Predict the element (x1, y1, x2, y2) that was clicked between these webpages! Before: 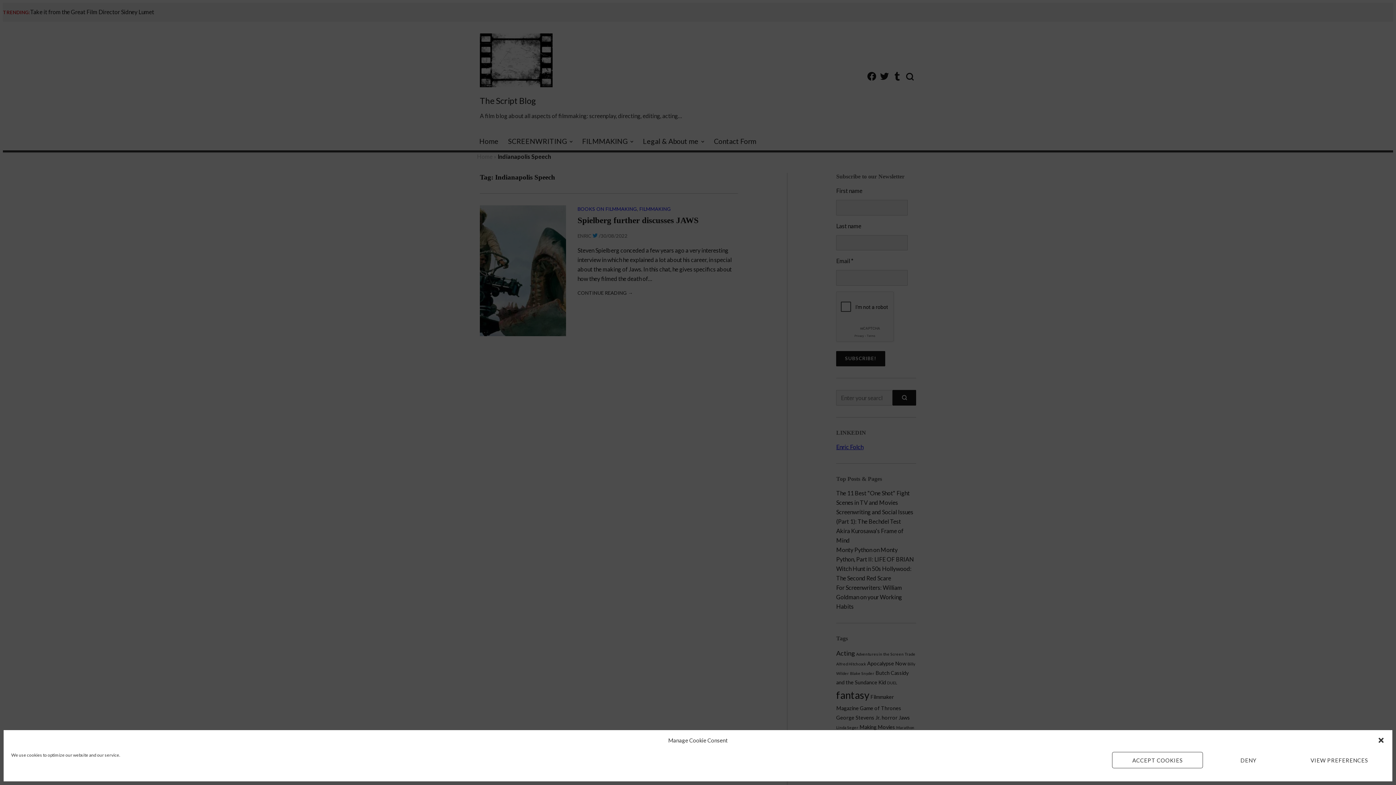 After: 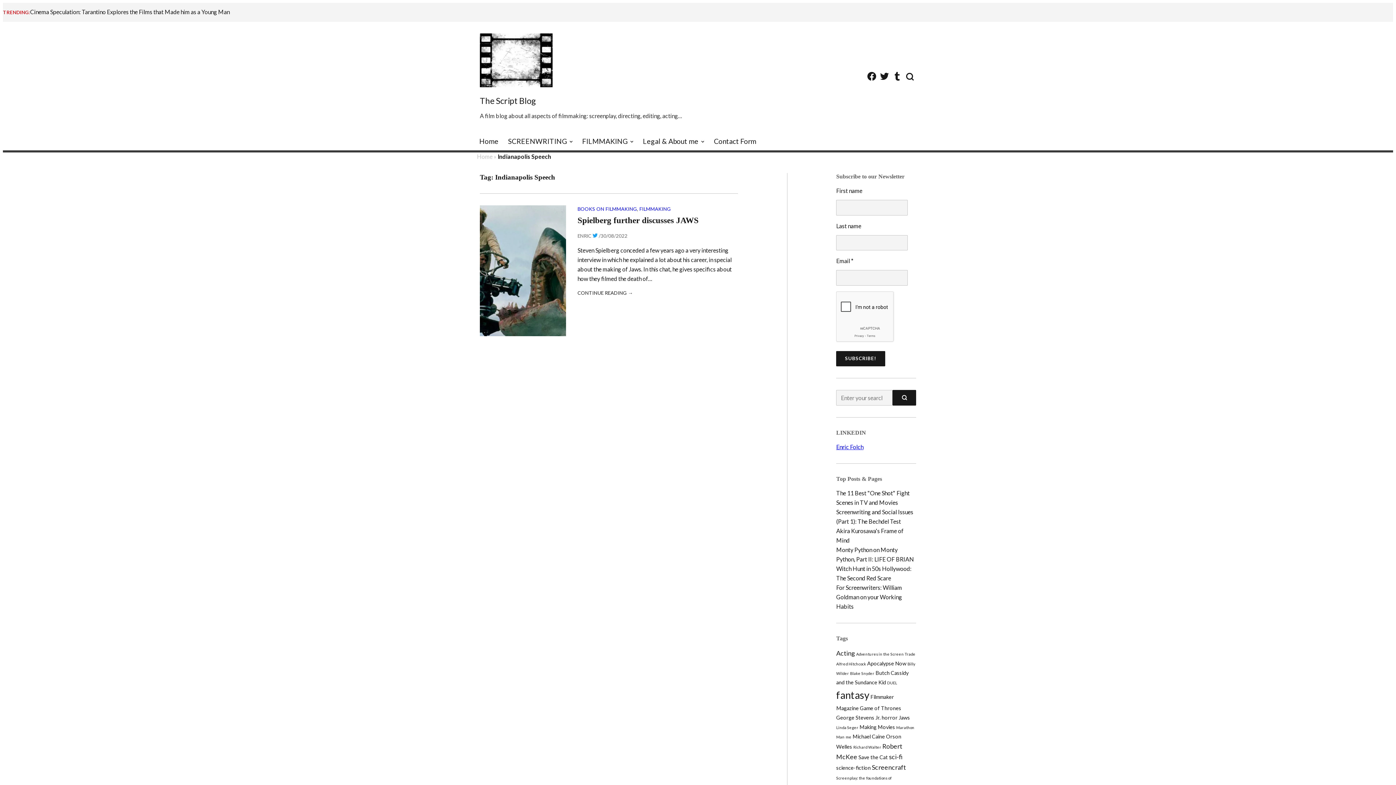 Action: label: DENY bbox: (1203, 752, 1294, 768)